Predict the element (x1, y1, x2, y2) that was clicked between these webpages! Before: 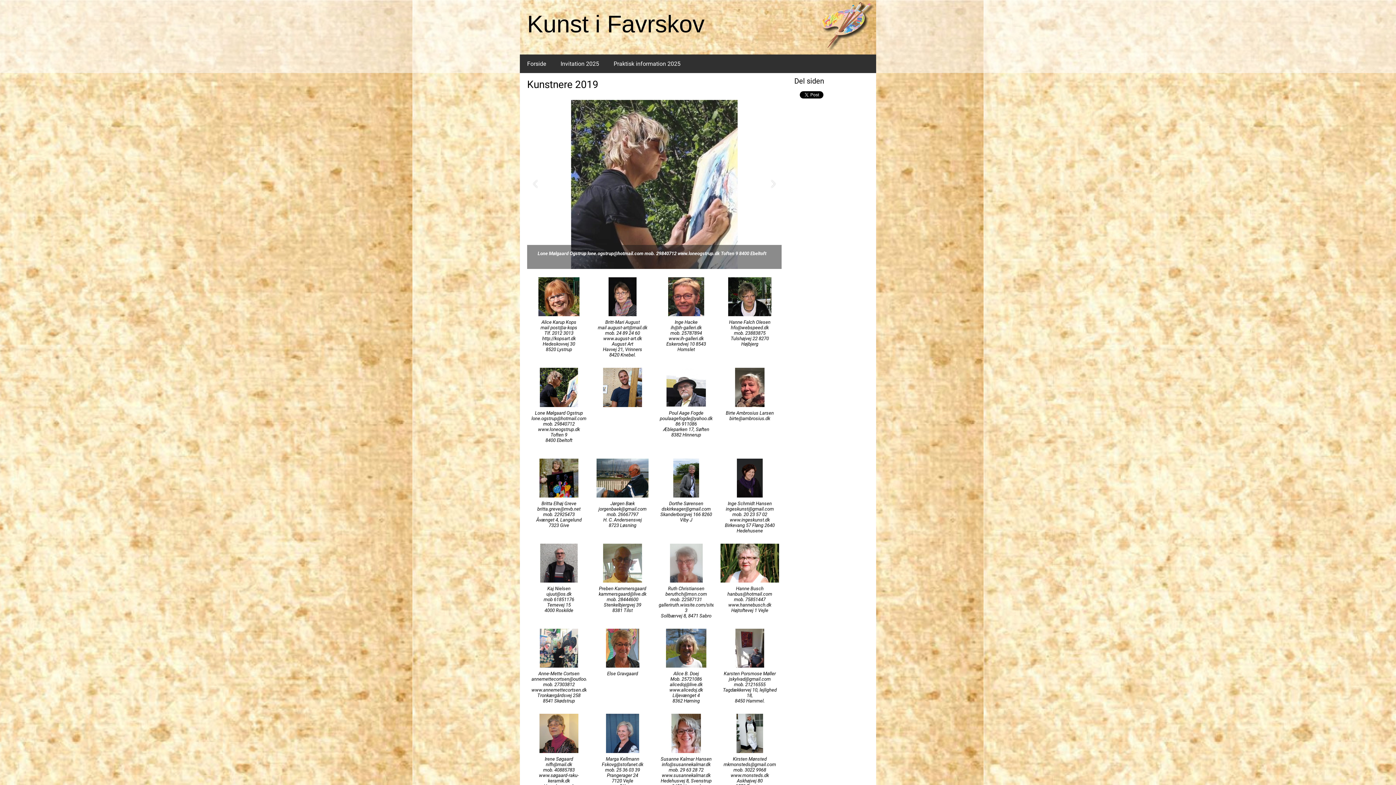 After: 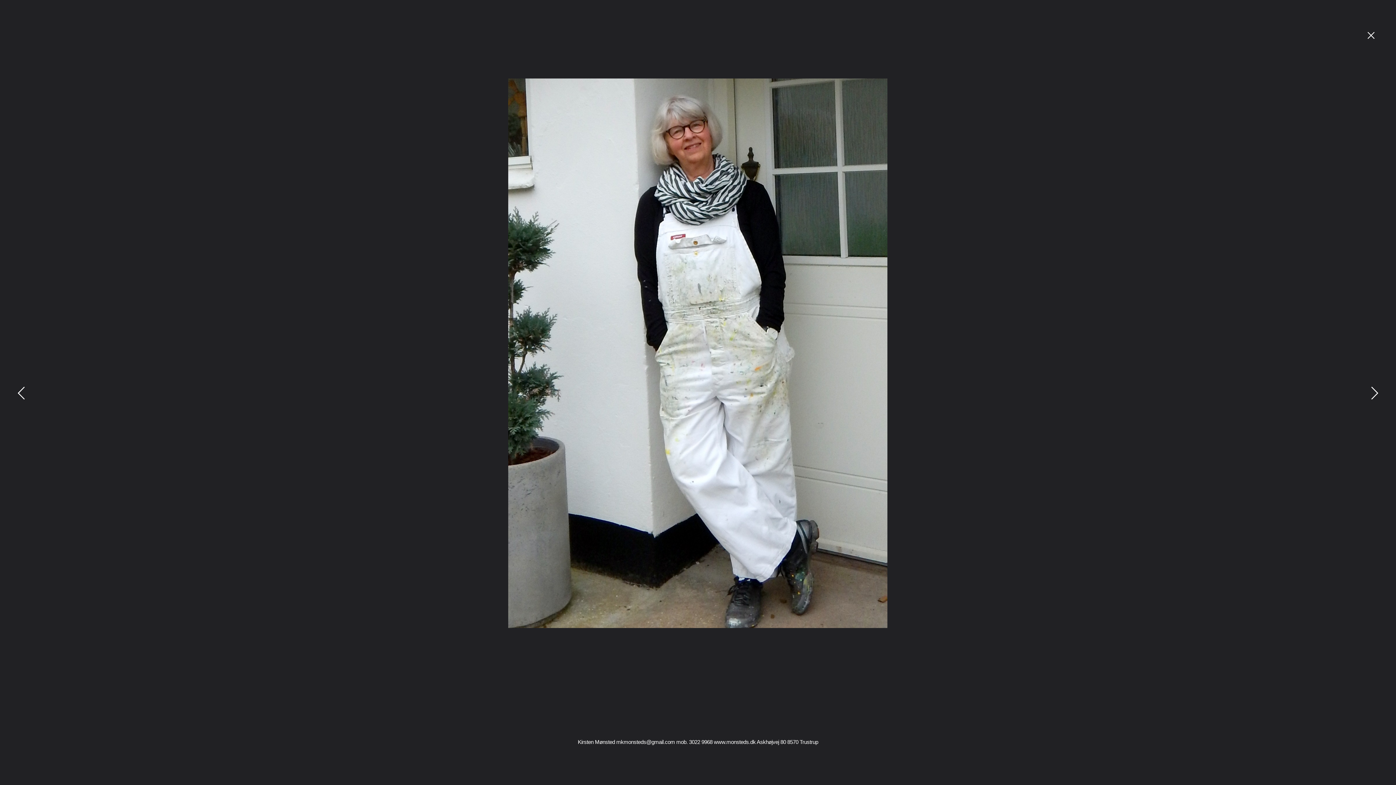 Action: bbox: (720, 714, 779, 794) label: Kirsten Mønsted
mkmonsteds@gmail.com
mob. 3022 9968
www.monsteds.dk
Askhøjvej 80
8570 Trustrup